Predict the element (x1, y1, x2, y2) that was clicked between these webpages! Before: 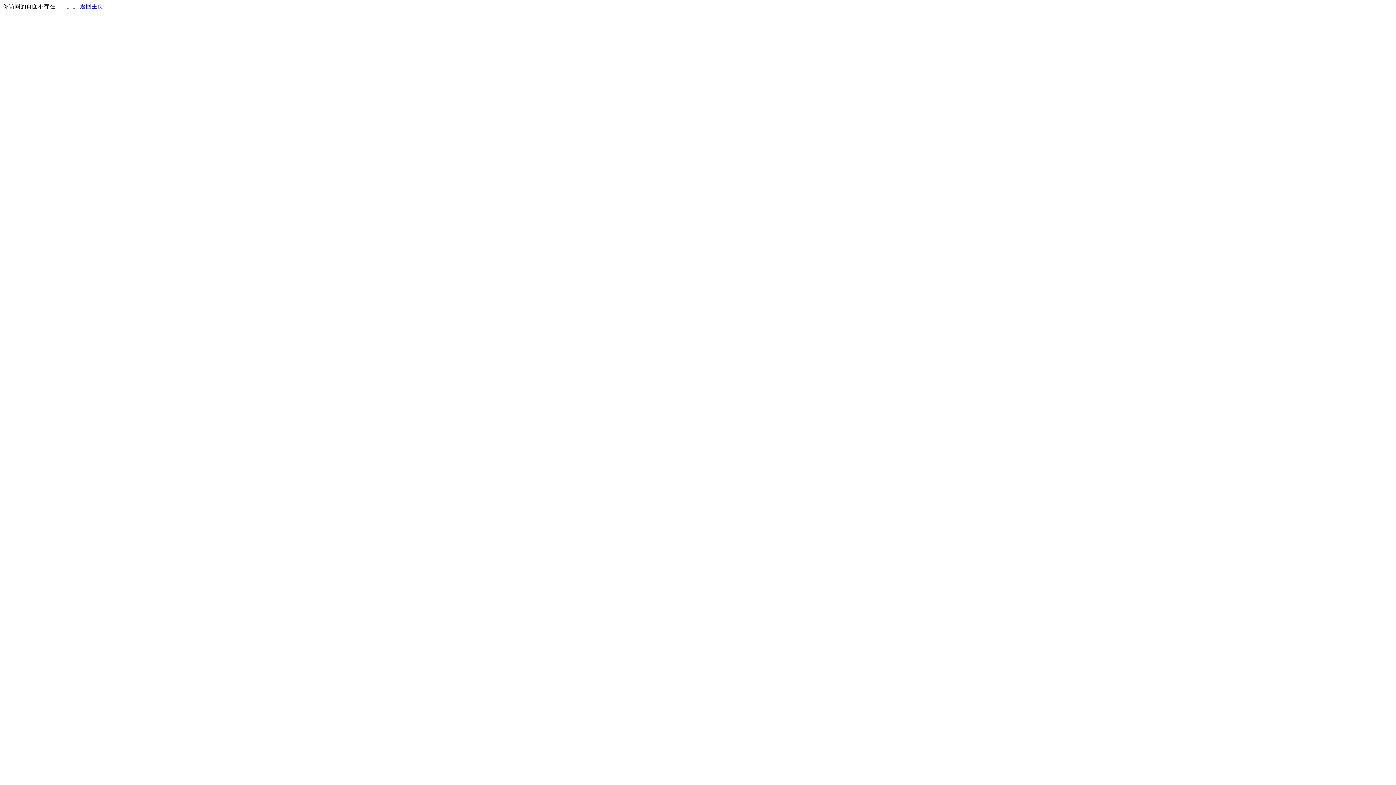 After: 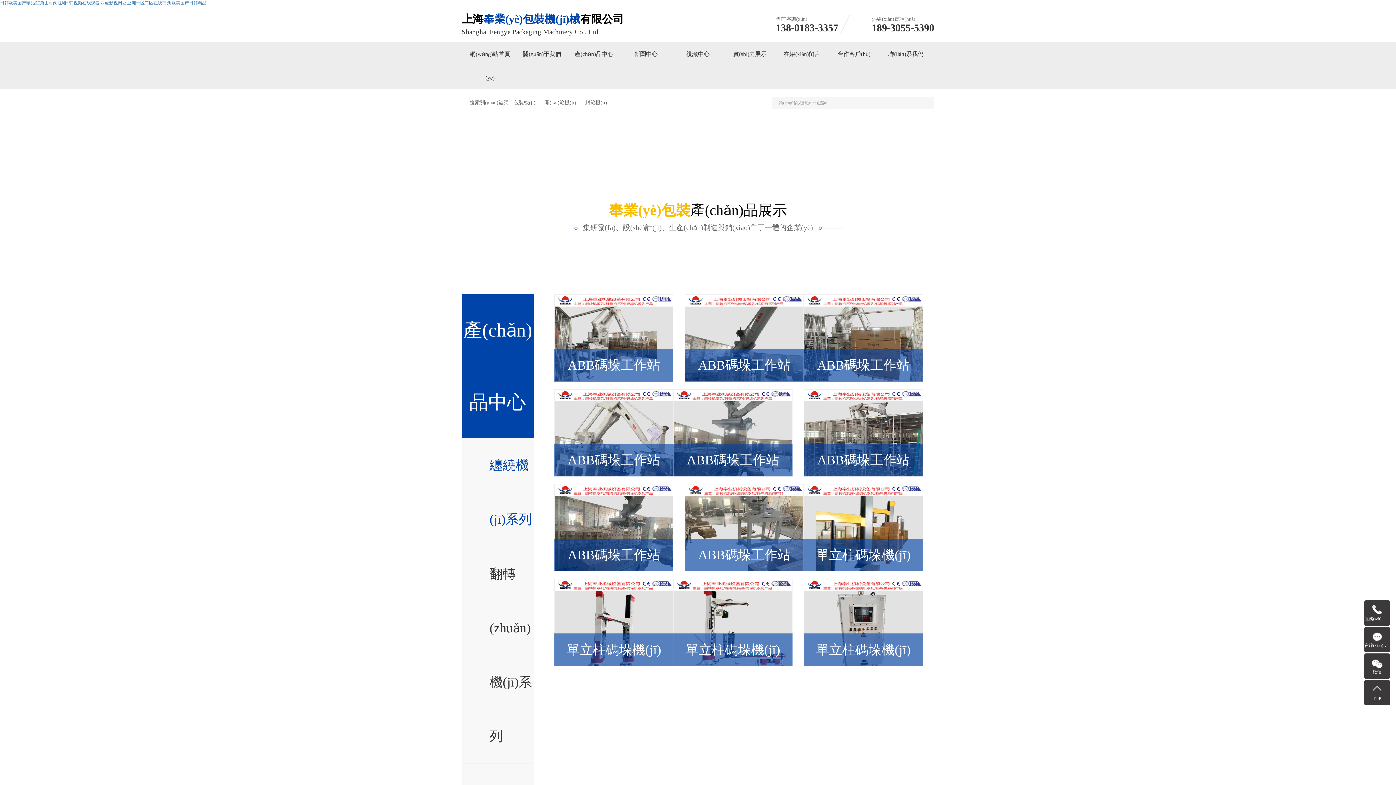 Action: label: 返回主页 bbox: (80, 3, 103, 9)